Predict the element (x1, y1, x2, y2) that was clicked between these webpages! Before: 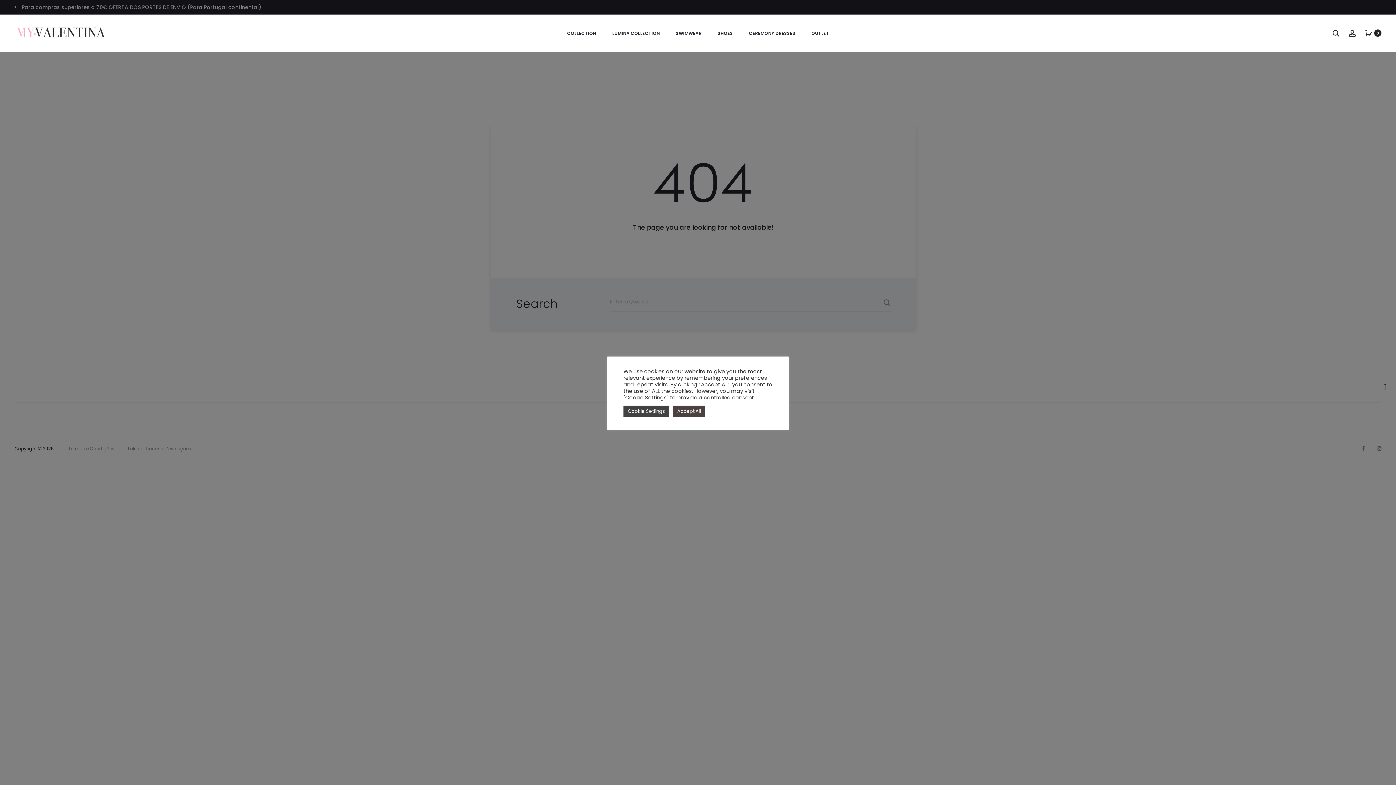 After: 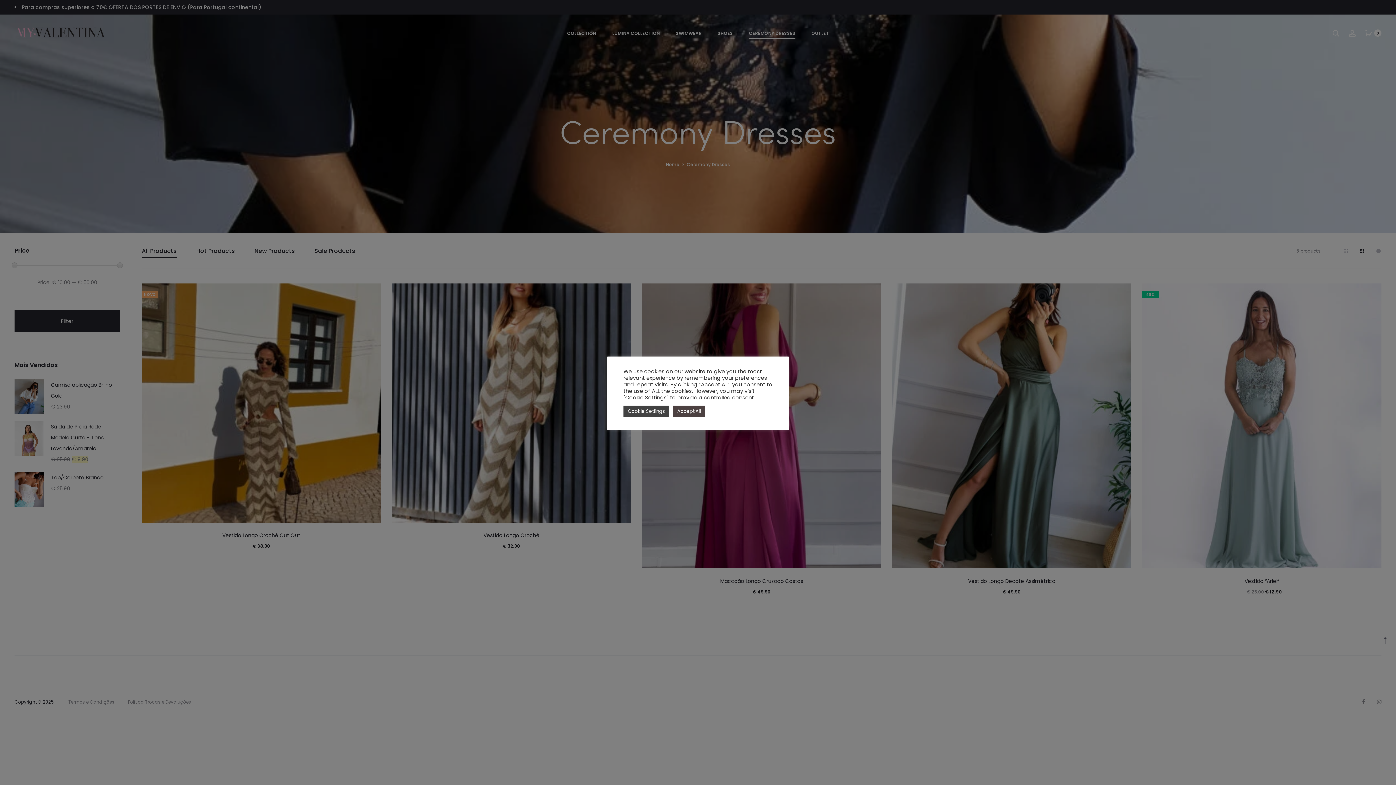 Action: label: CEREMONY DRESSES bbox: (749, 28, 795, 37)